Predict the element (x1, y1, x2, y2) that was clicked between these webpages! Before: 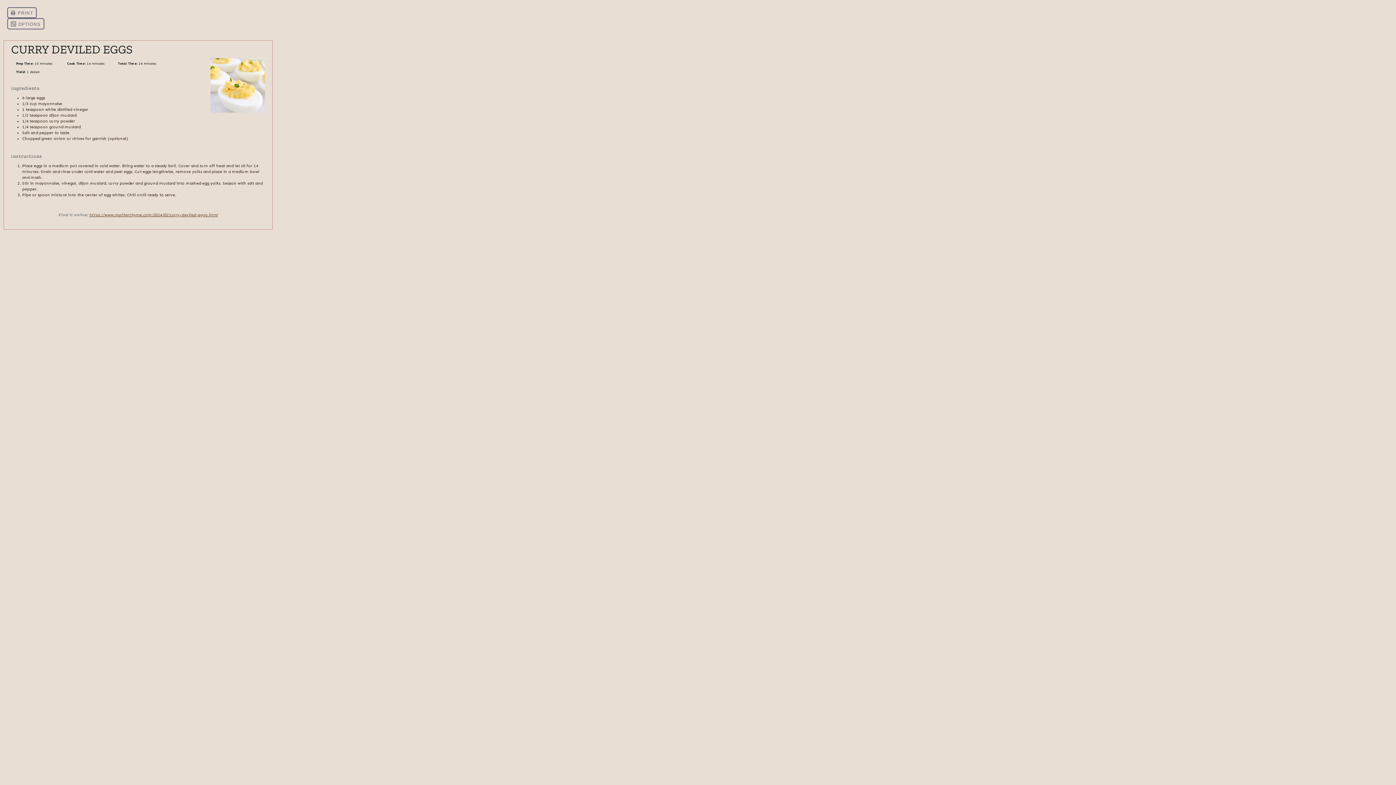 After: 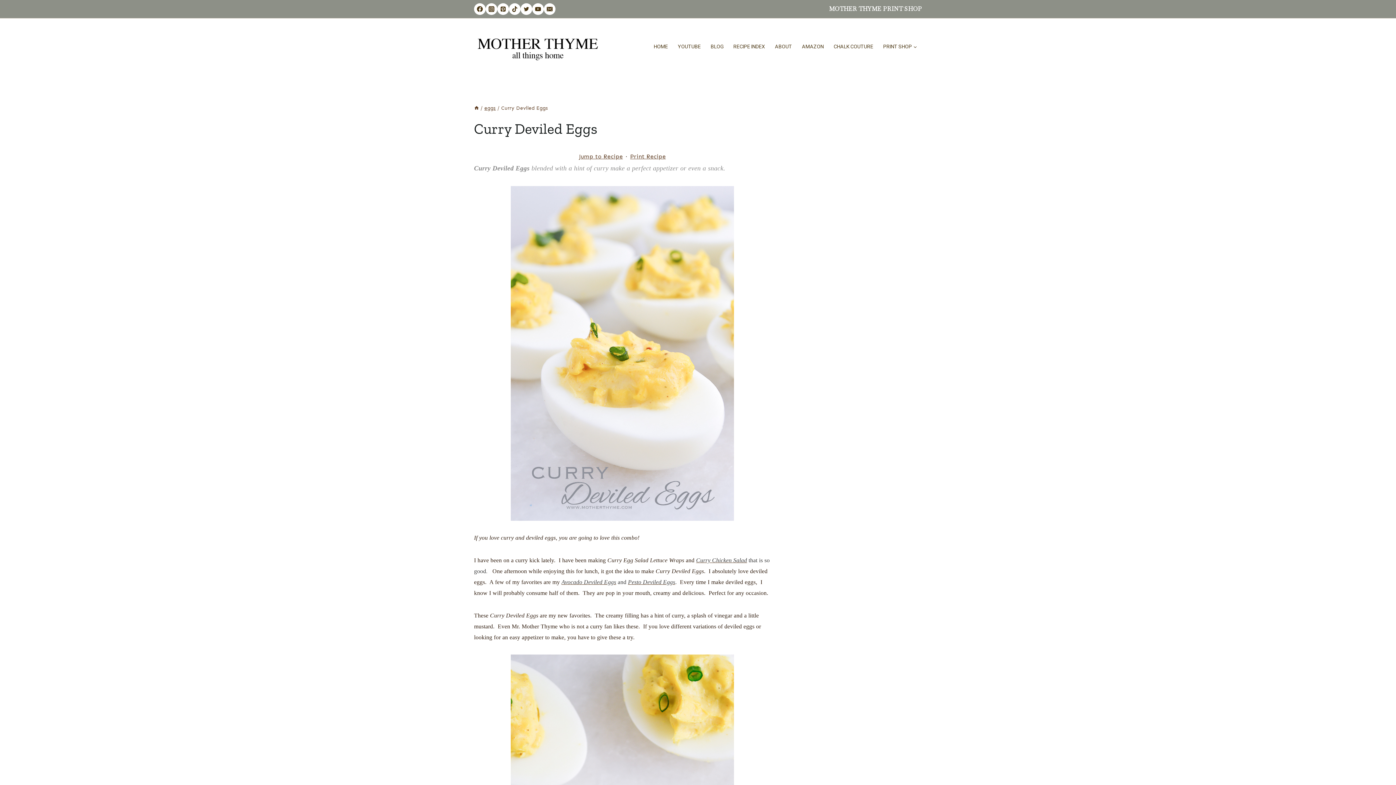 Action: bbox: (89, 212, 218, 217) label: https://www.motherthyme.com/2014/02/curry-deviled-eggs.html